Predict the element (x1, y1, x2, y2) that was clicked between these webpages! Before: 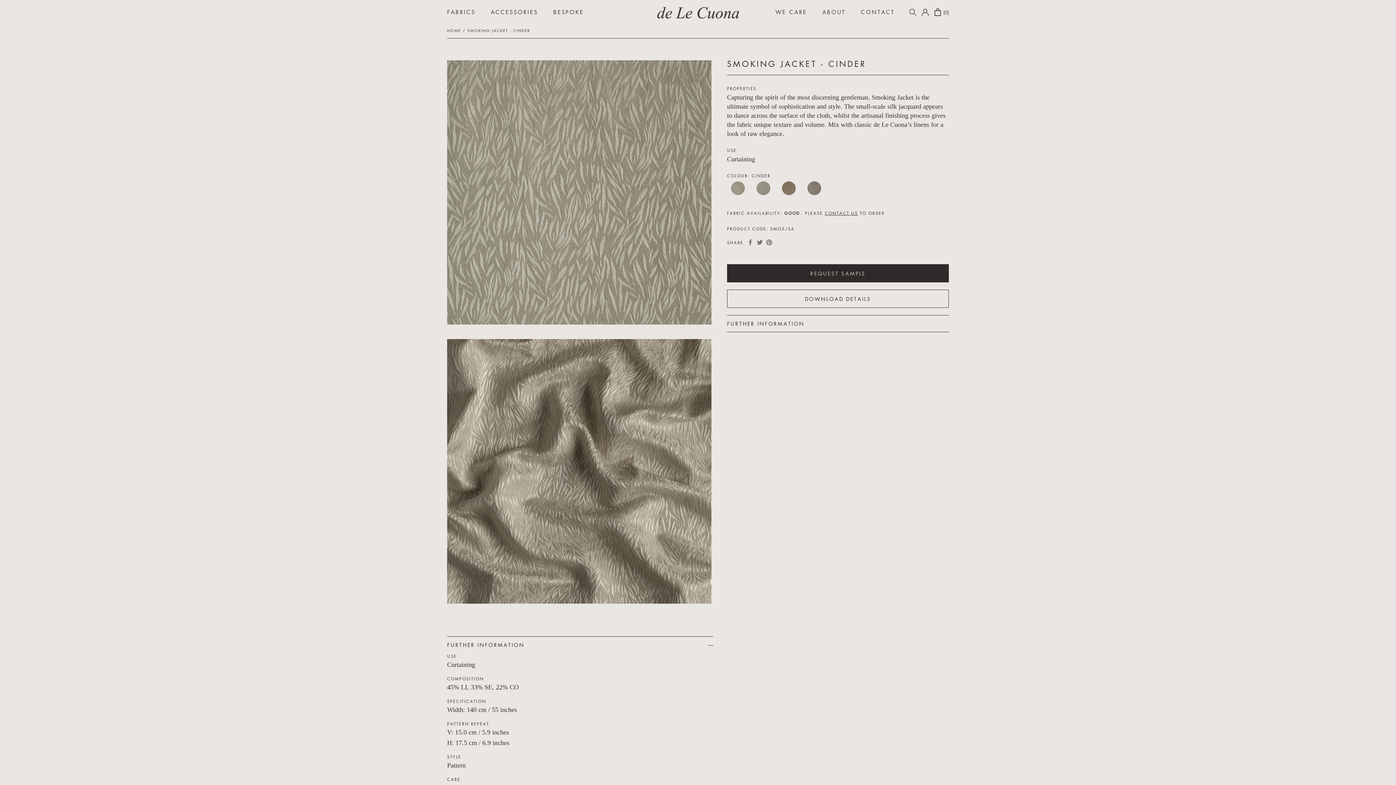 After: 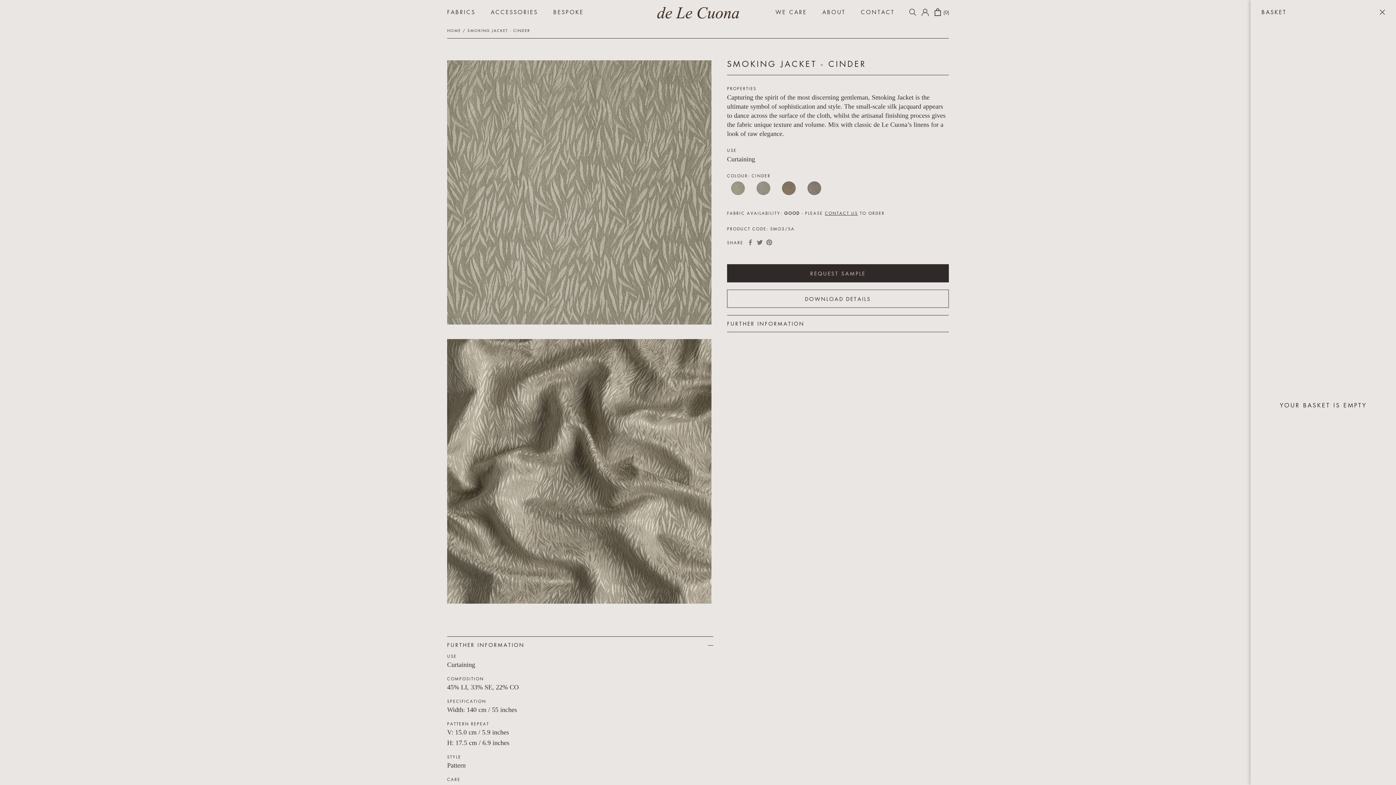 Action: label: Open cart bbox: (934, 6, 949, 16)